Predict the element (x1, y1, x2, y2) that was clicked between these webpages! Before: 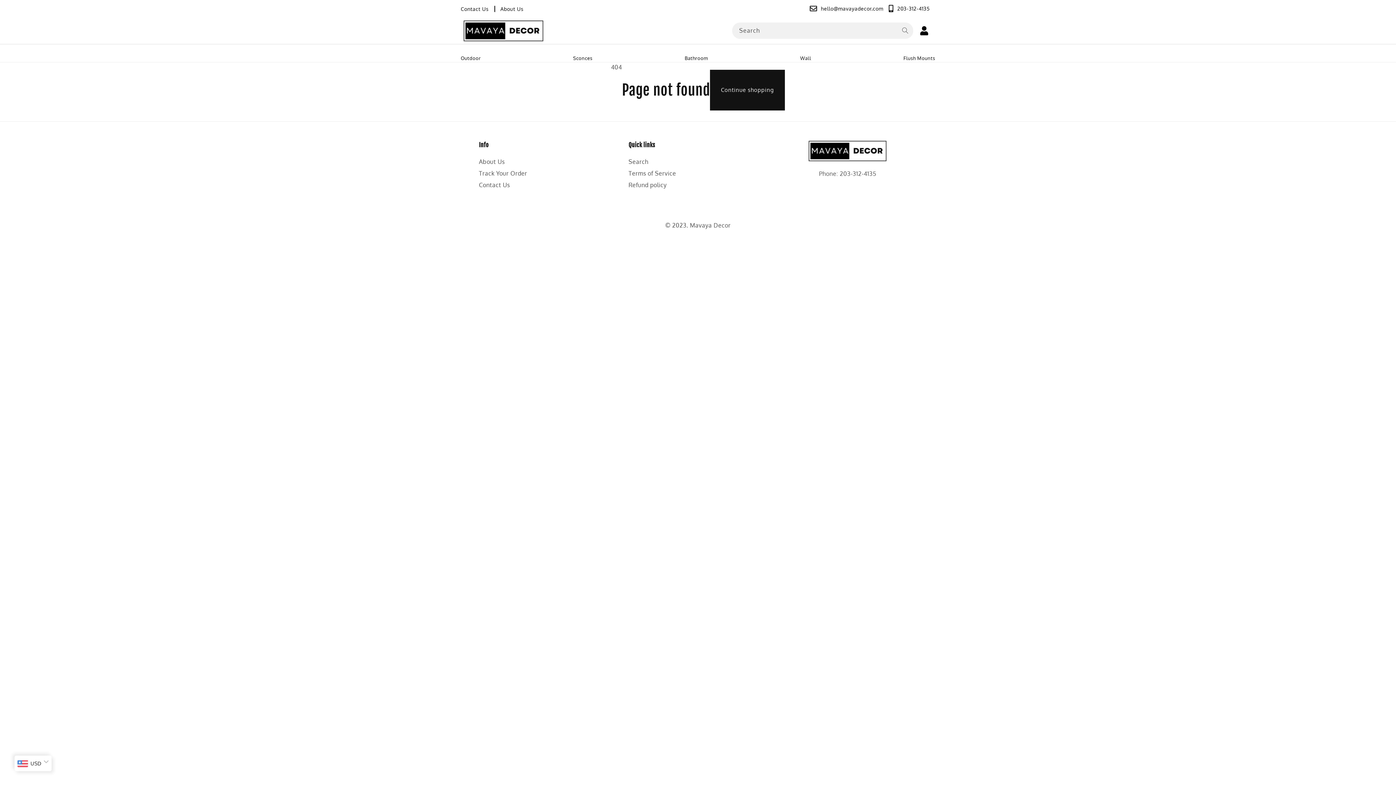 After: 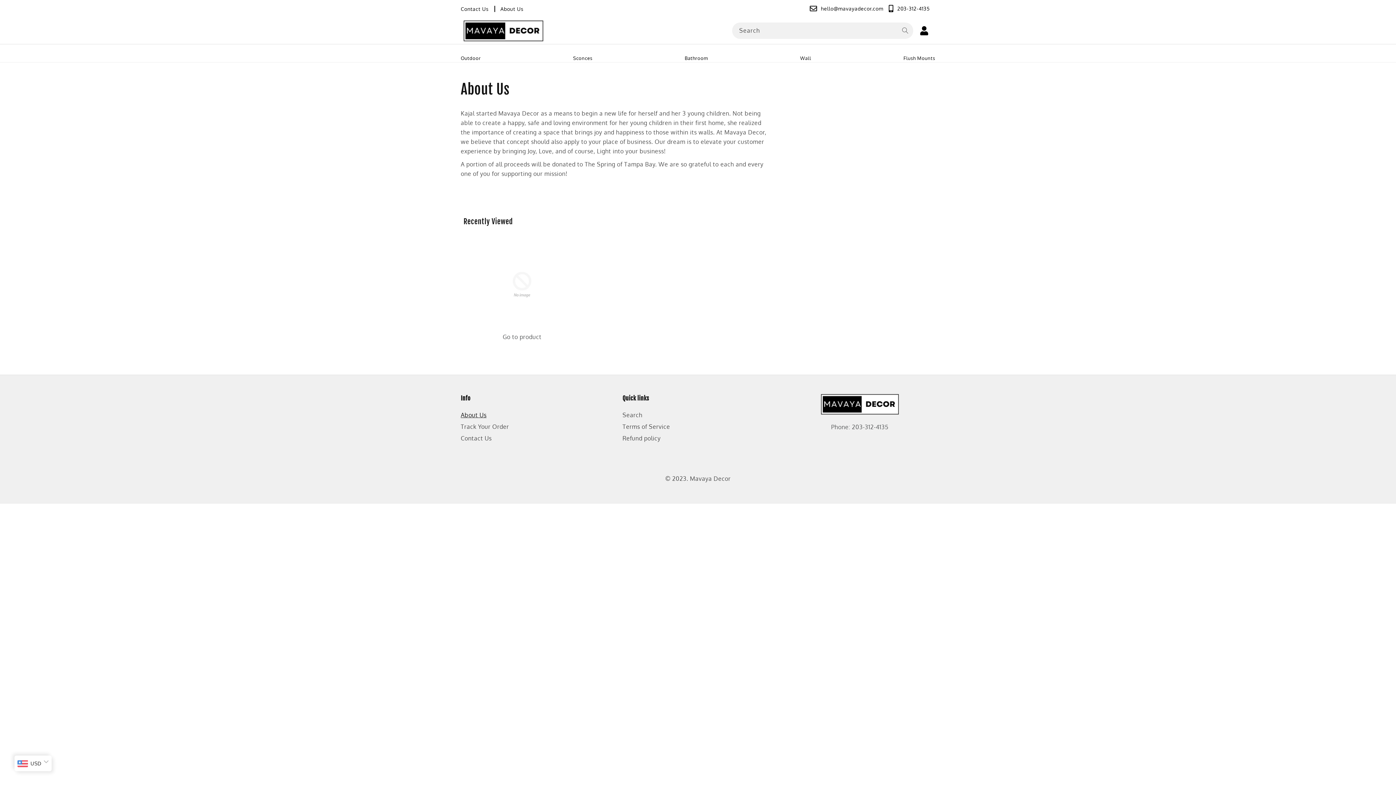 Action: bbox: (500, 5, 523, 11) label: About Us